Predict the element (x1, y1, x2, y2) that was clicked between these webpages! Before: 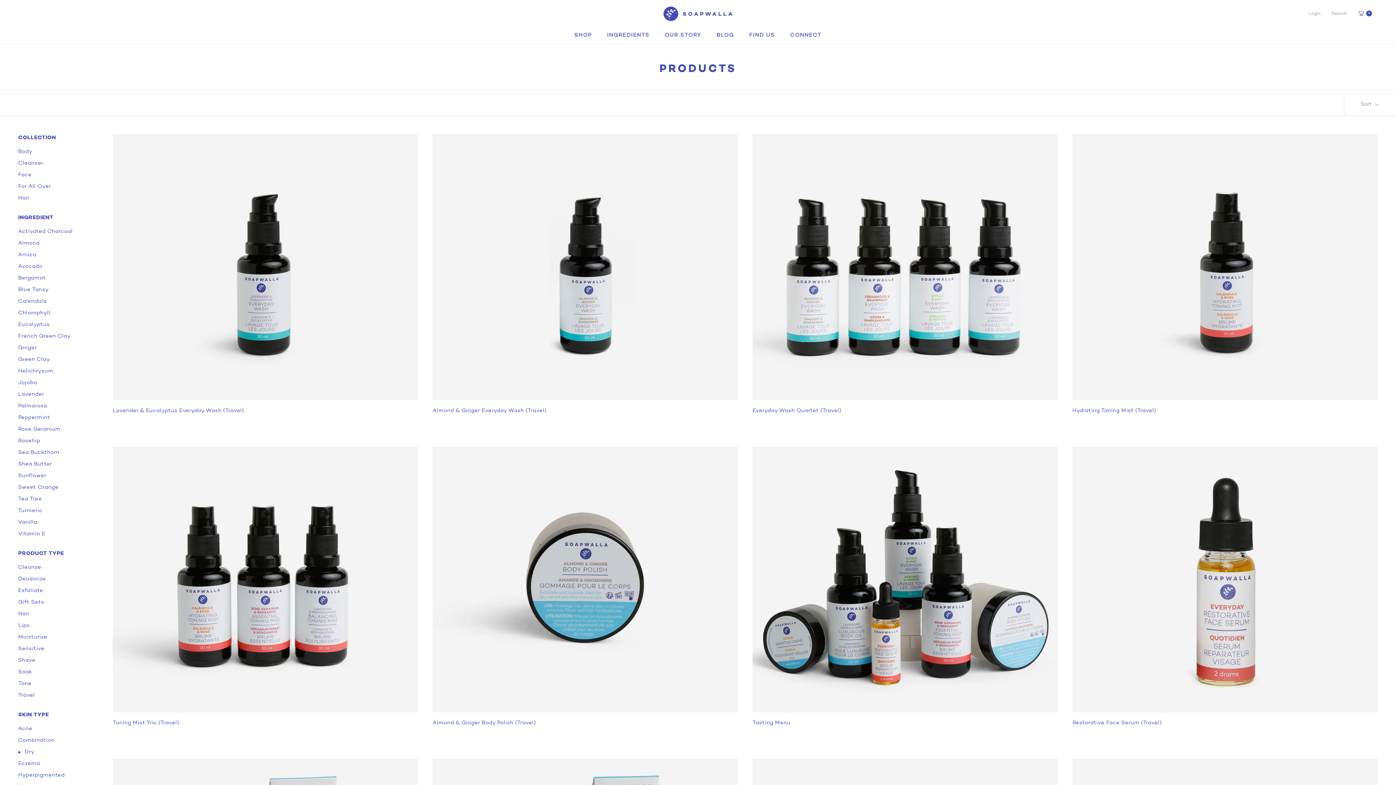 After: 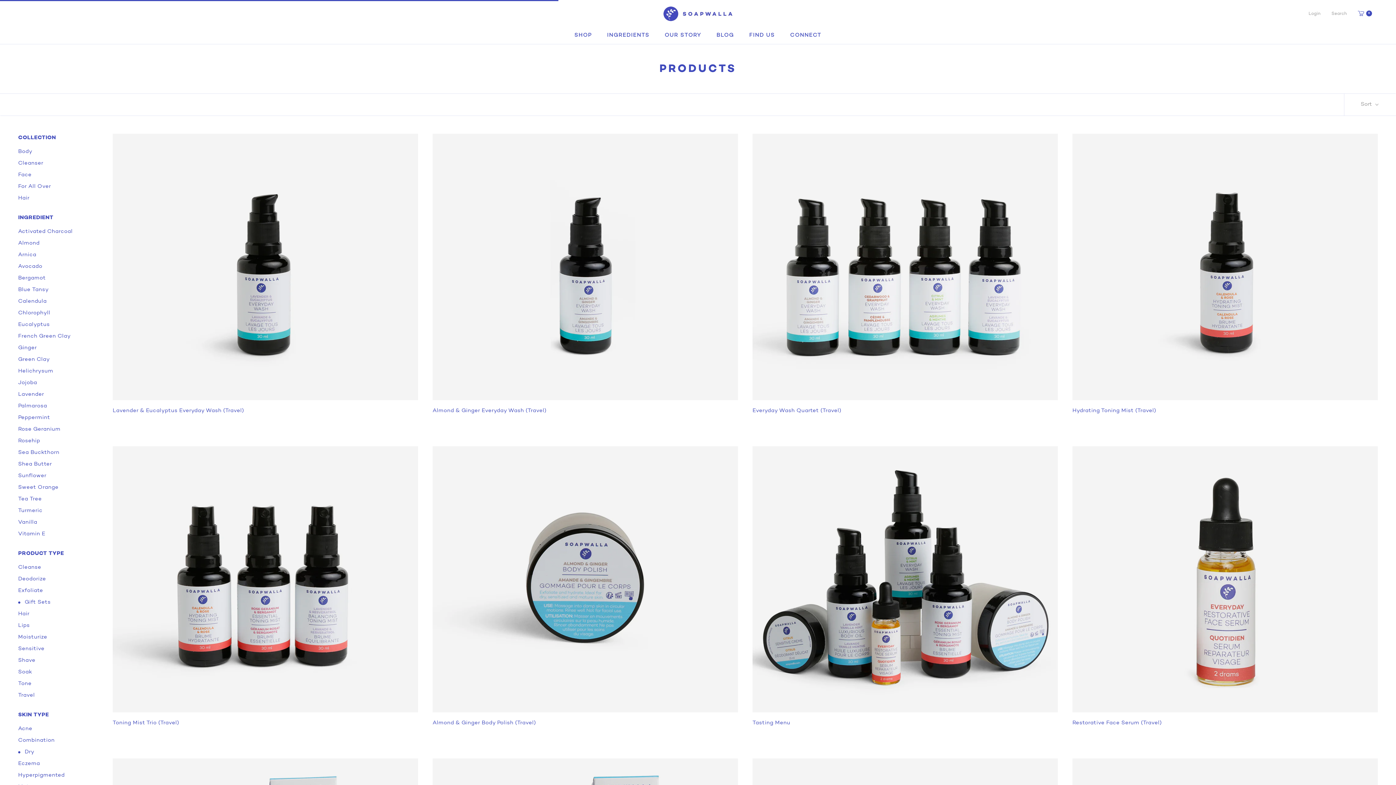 Action: label: Gift Sets bbox: (18, 599, 90, 606)